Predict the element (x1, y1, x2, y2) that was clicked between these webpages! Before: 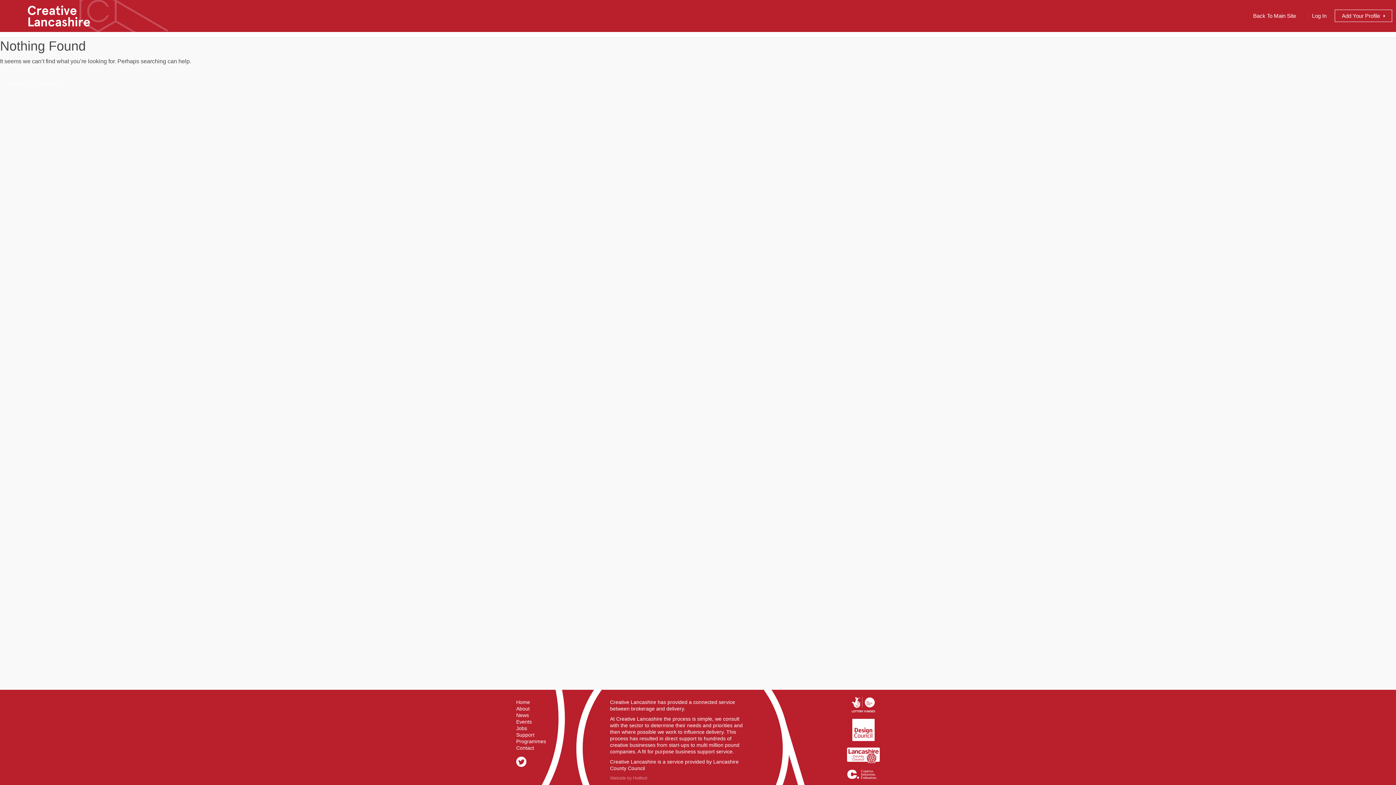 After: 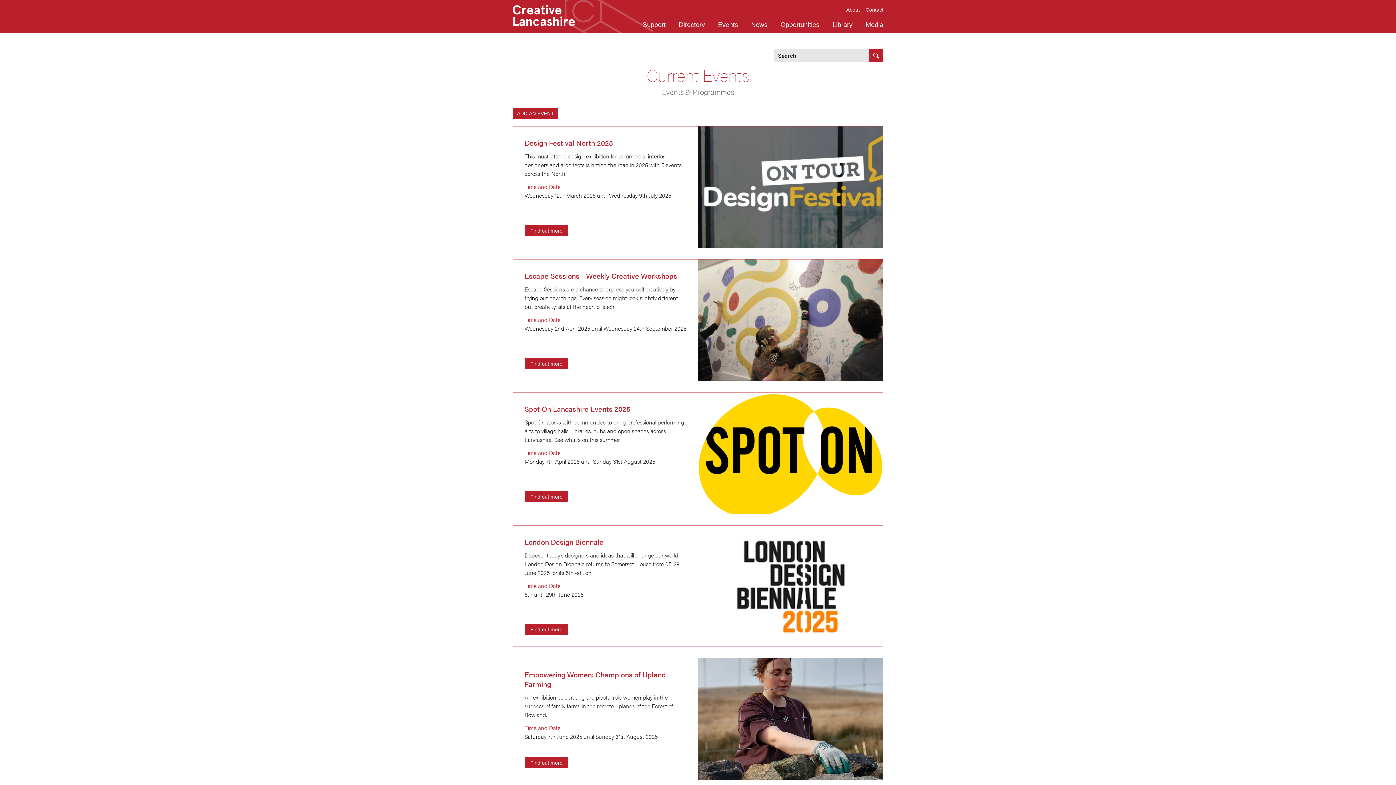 Action: bbox: (516, 719, 532, 725) label: Events